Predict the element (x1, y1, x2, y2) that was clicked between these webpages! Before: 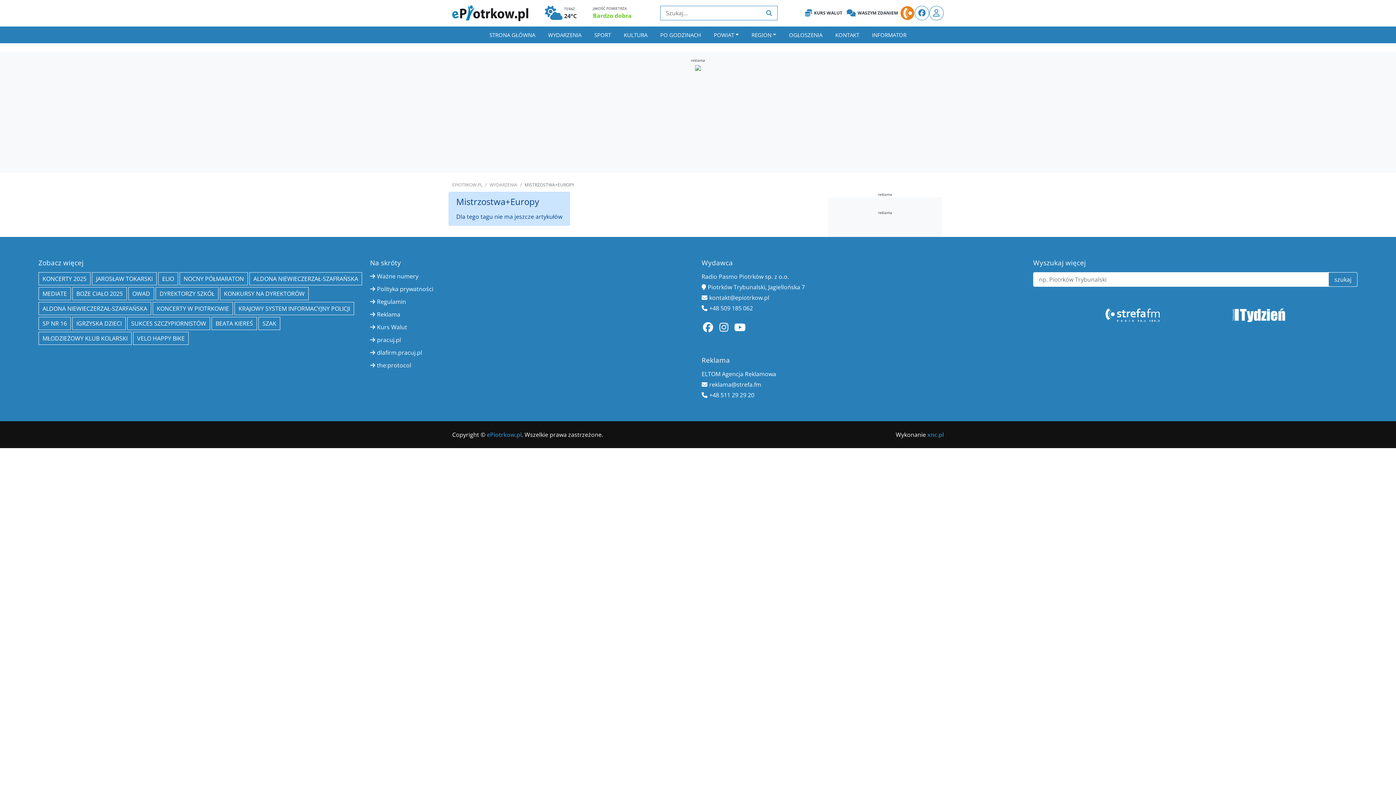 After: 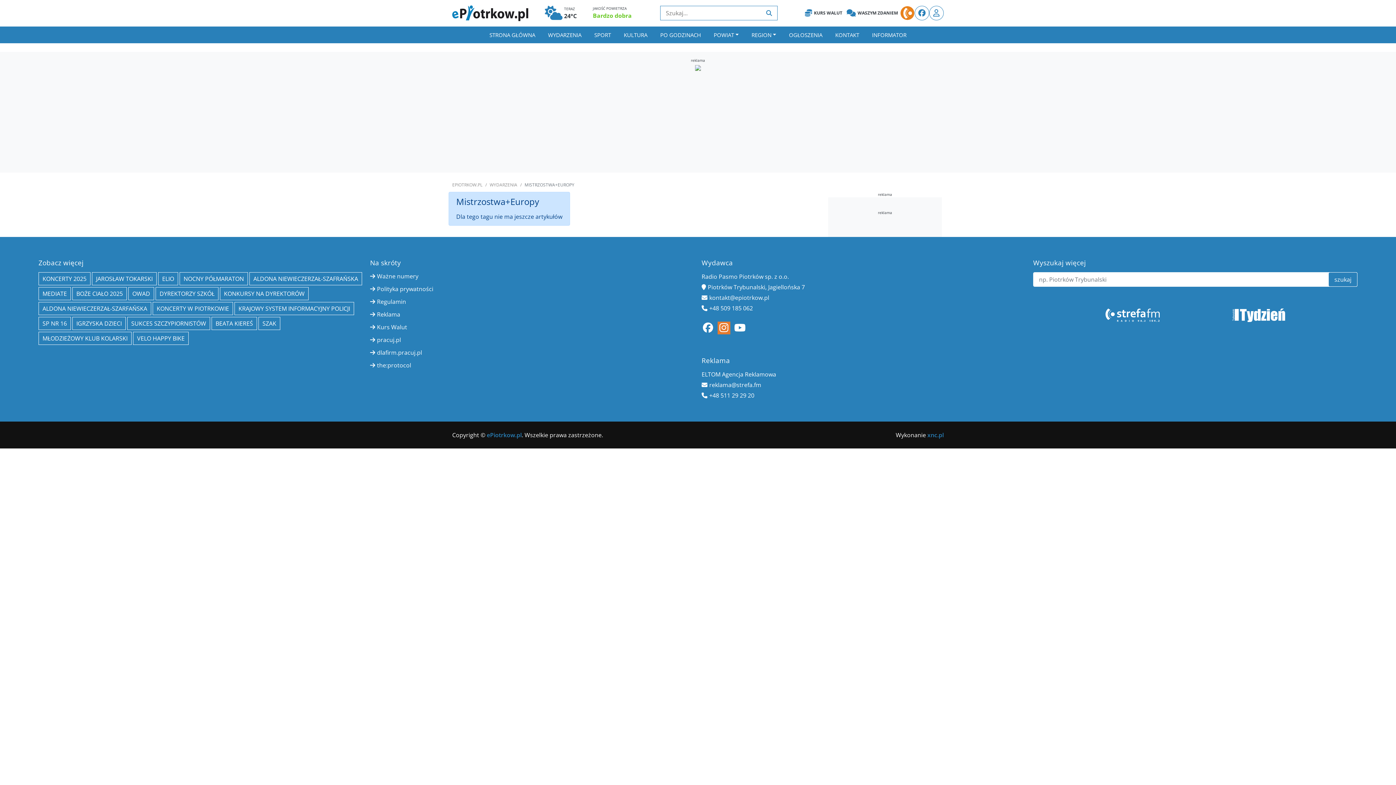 Action: bbox: (717, 321, 730, 334)